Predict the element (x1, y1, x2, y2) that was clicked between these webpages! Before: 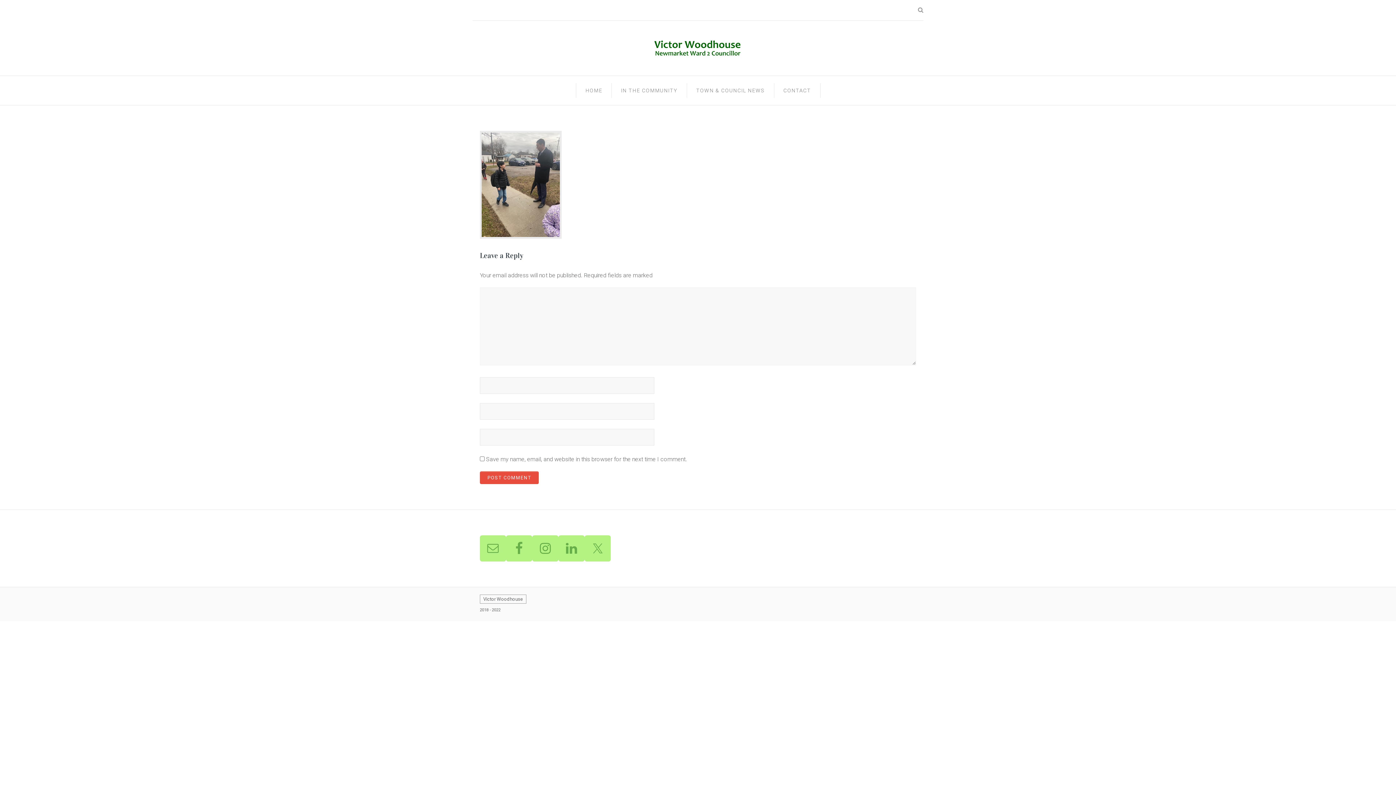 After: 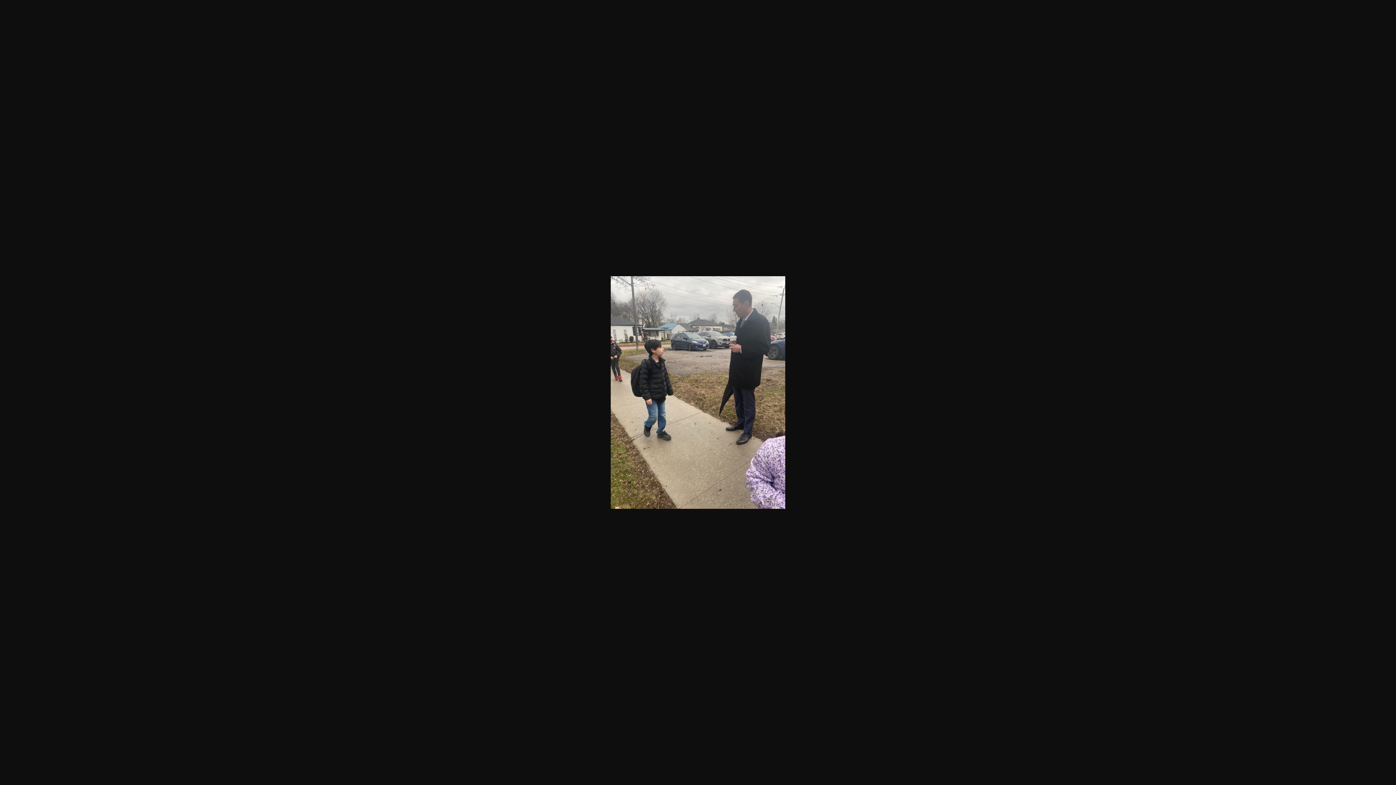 Action: bbox: (480, 233, 561, 240)